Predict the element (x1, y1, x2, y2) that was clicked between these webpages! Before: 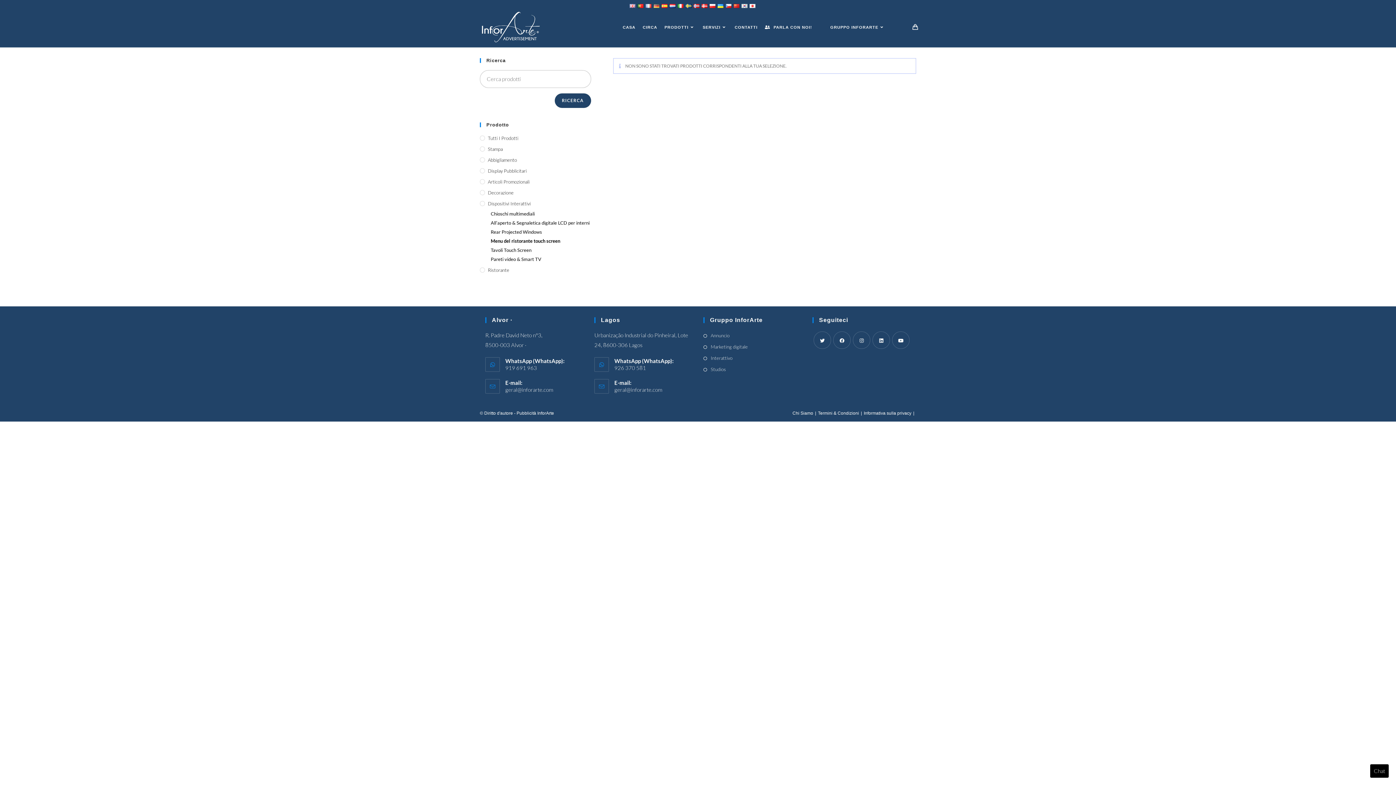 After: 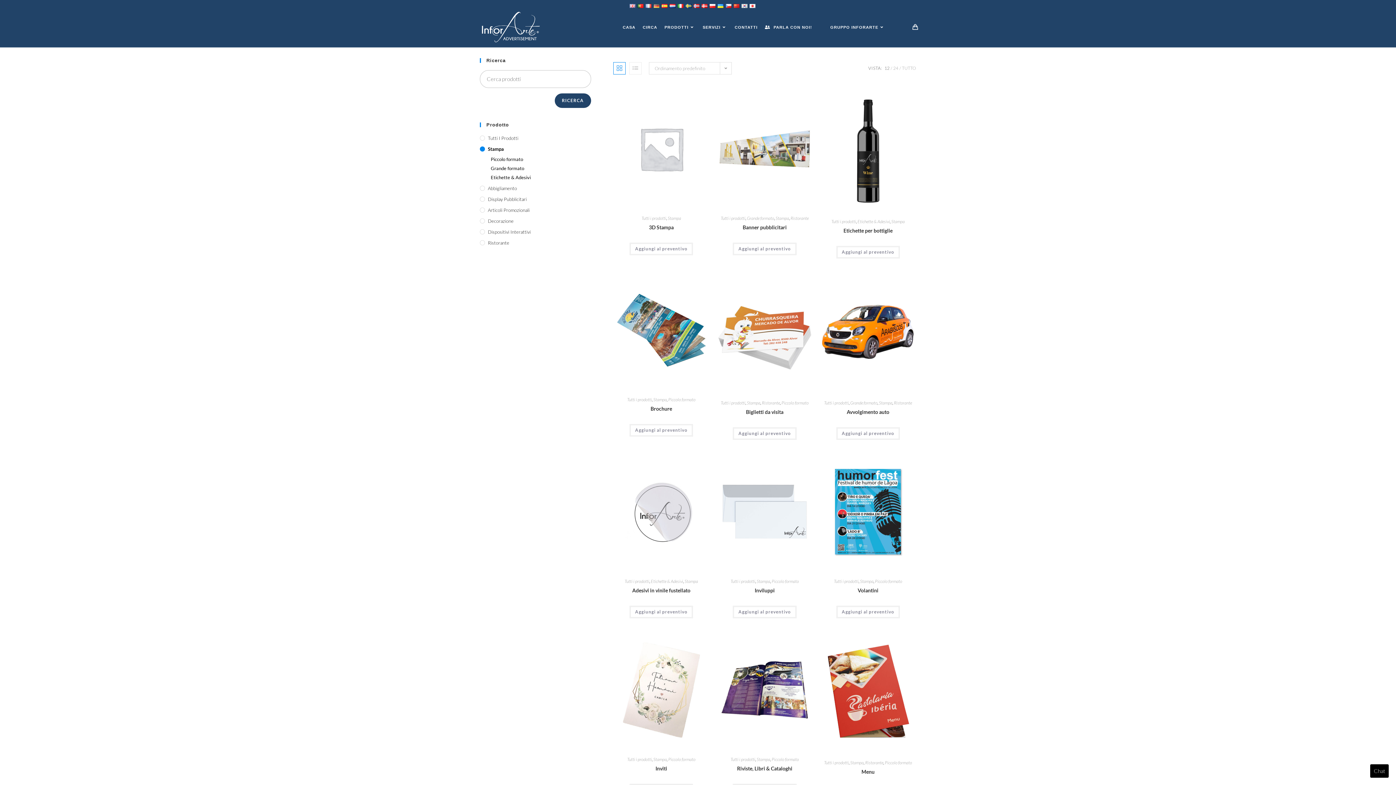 Action: bbox: (480, 145, 591, 152) label: Stampa